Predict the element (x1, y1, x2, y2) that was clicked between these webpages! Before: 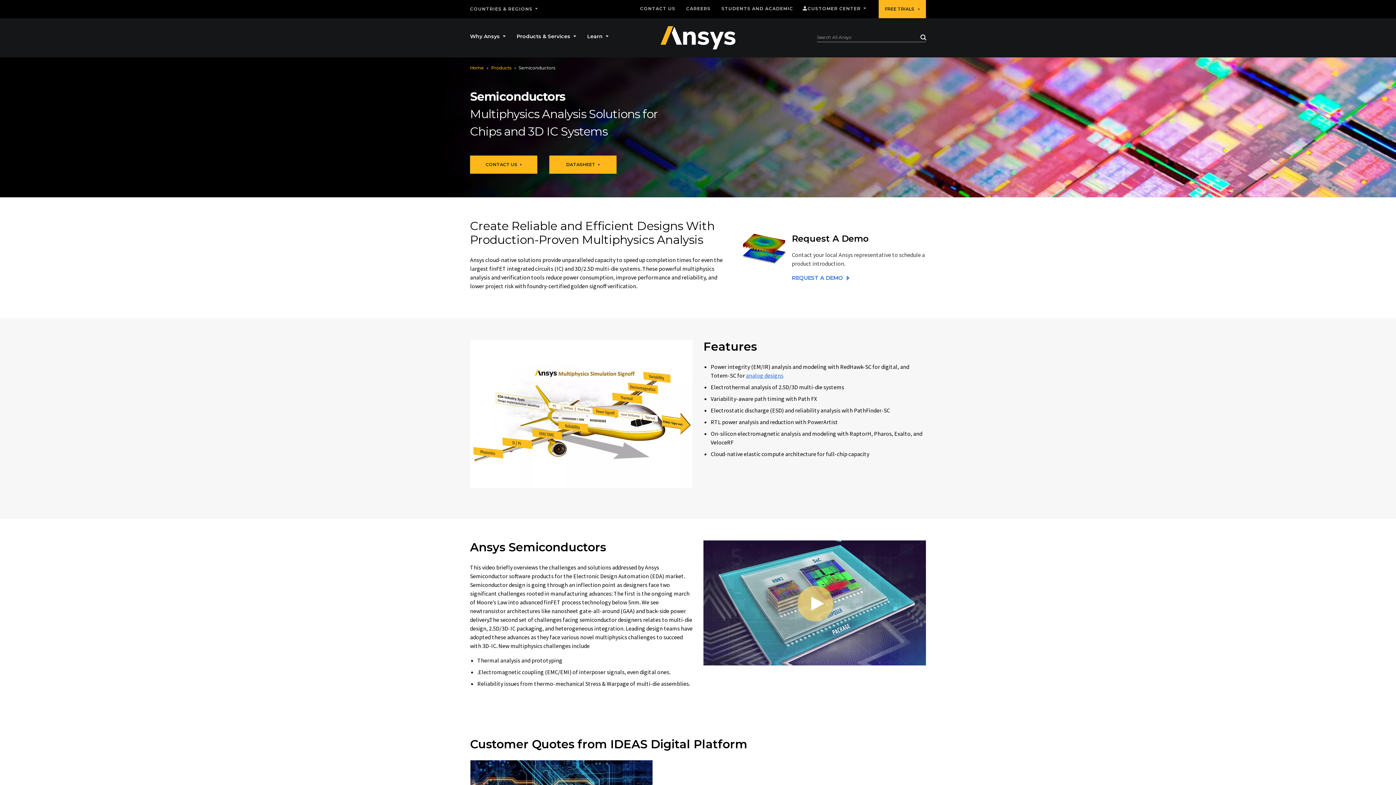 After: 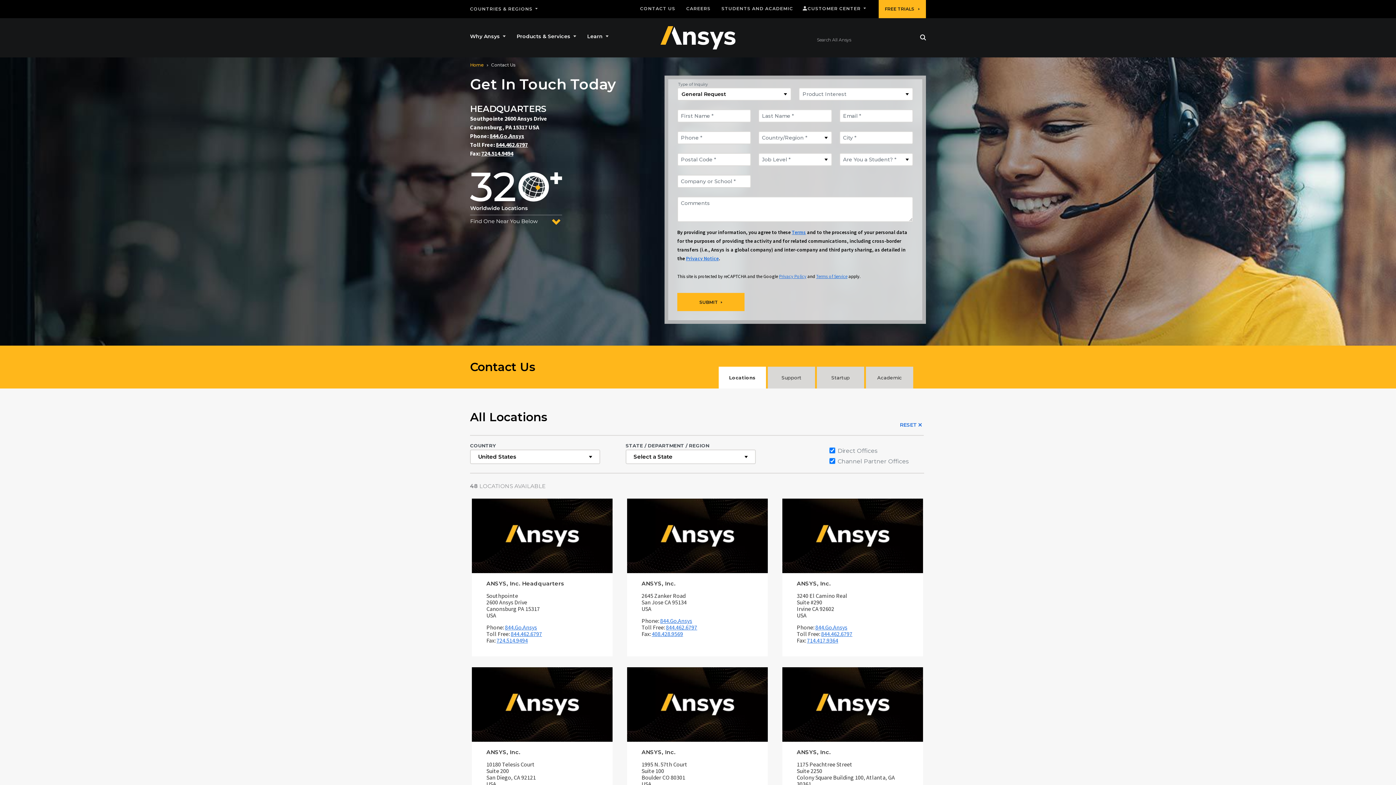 Action: label: REQUEST A DEMO bbox: (791, 274, 846, 281)